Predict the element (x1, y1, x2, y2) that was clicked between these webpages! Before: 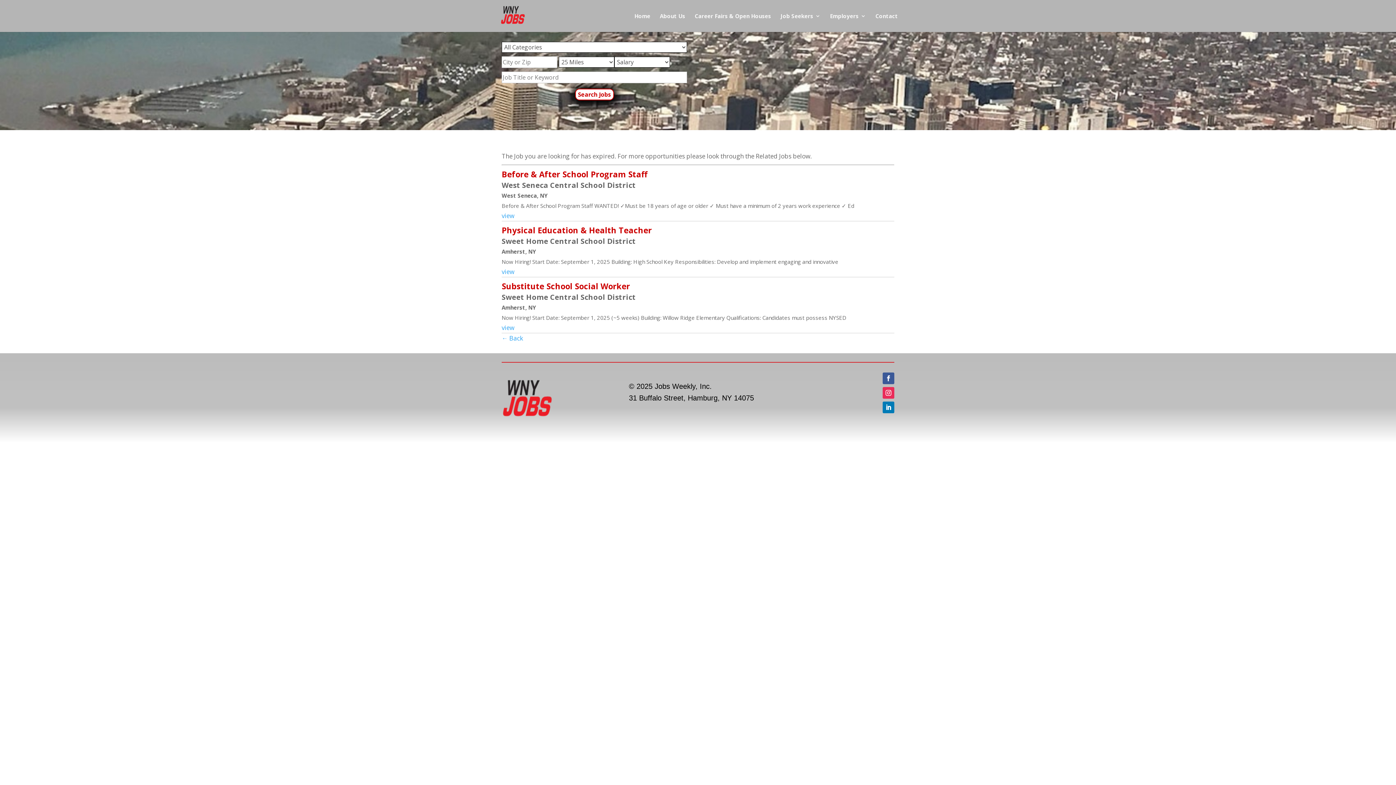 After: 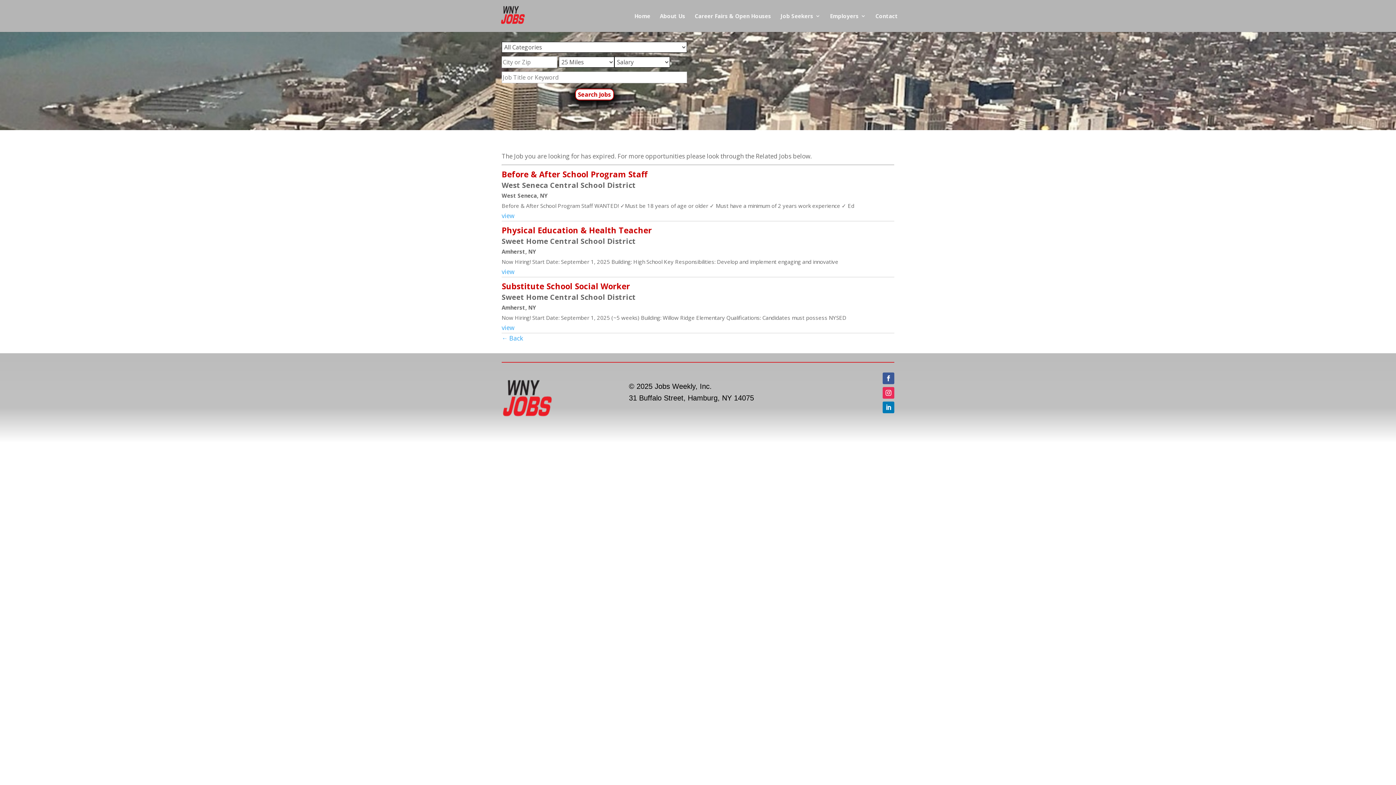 Action: bbox: (882, 401, 894, 413)